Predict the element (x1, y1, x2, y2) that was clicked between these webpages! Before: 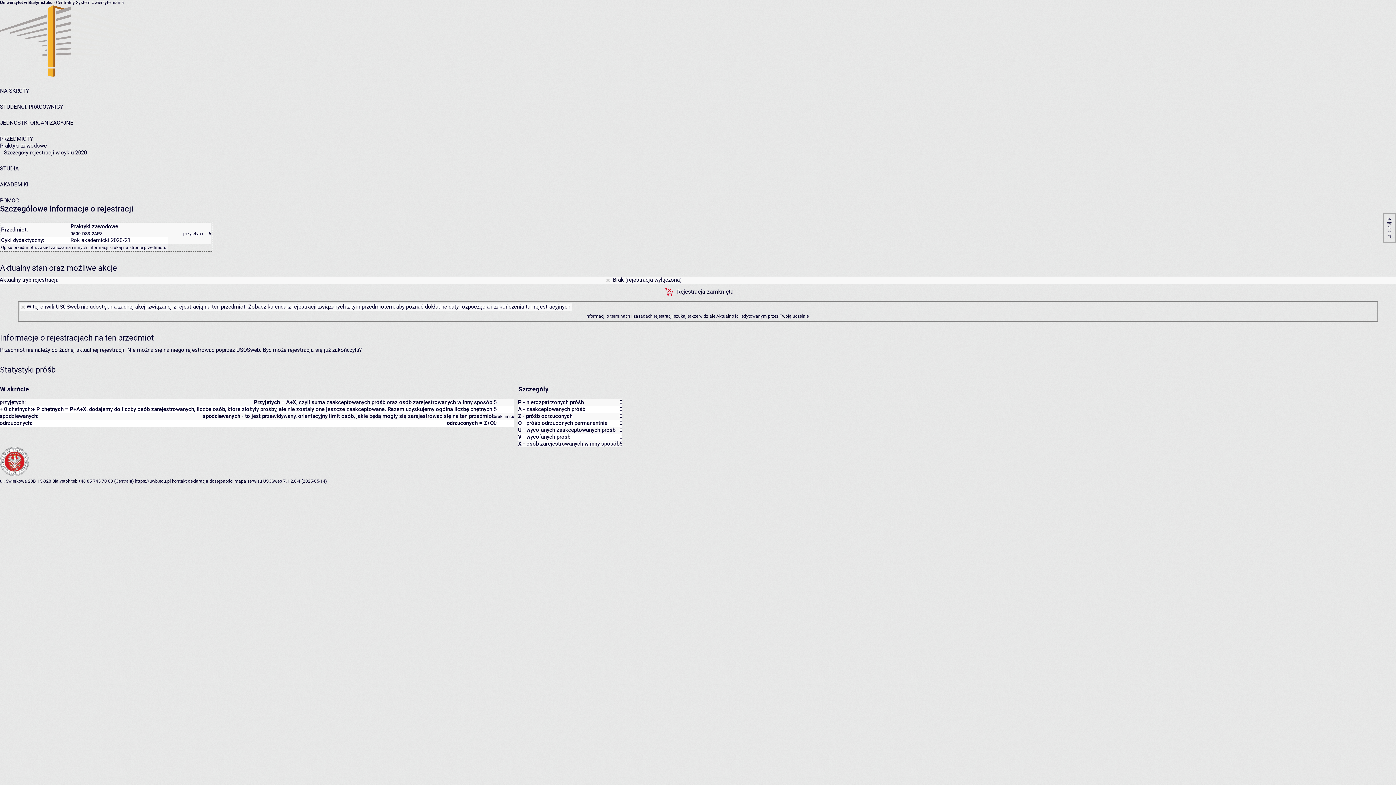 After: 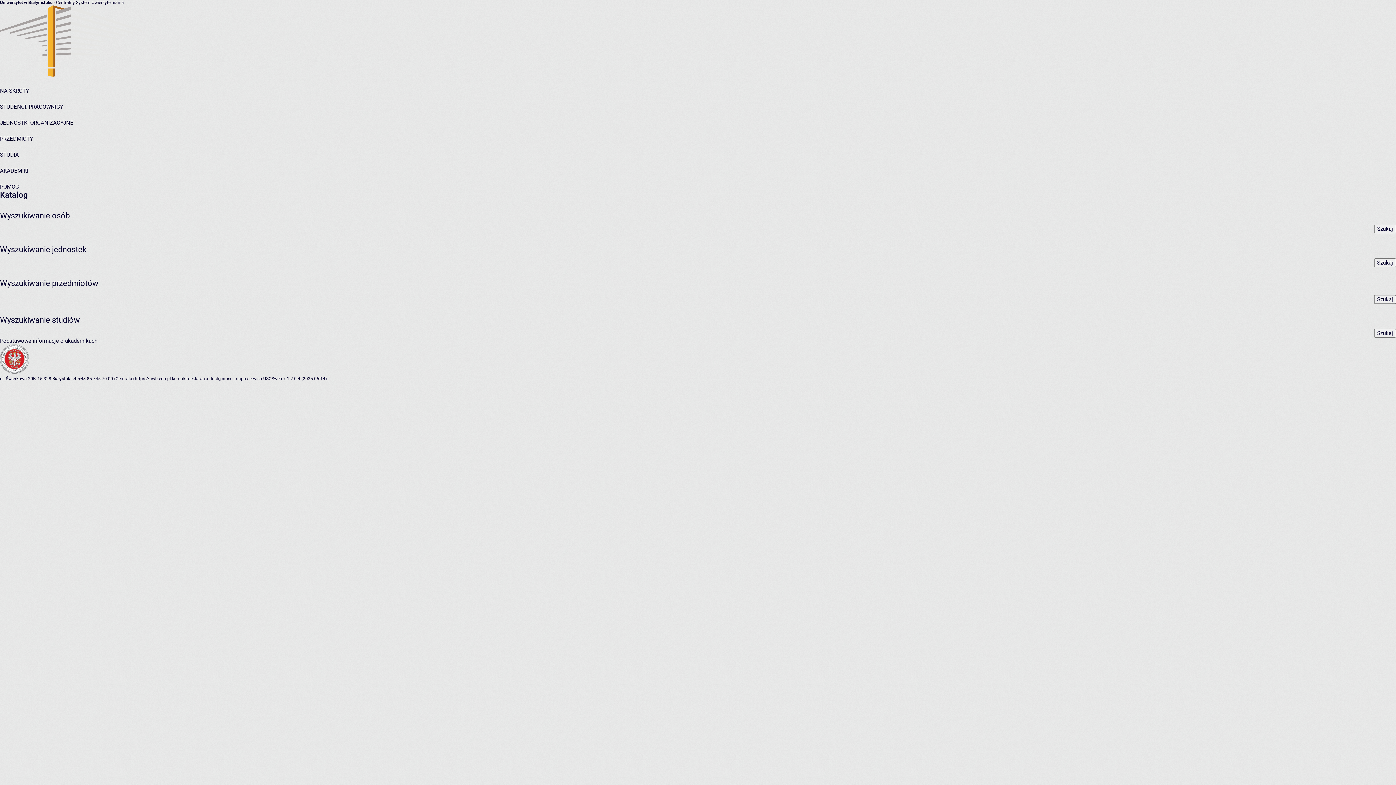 Action: bbox: (0, 87, 29, 94) label: NA SKRÓTY